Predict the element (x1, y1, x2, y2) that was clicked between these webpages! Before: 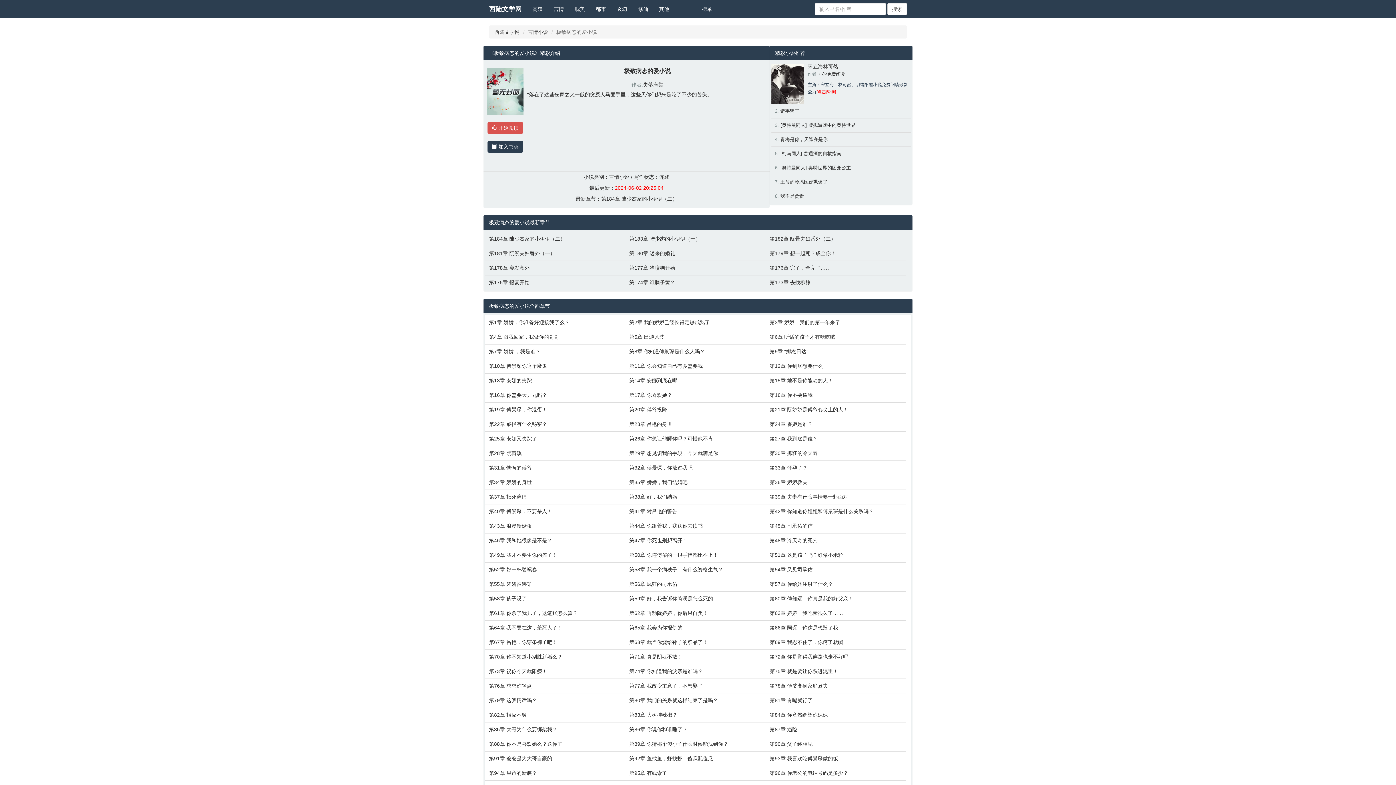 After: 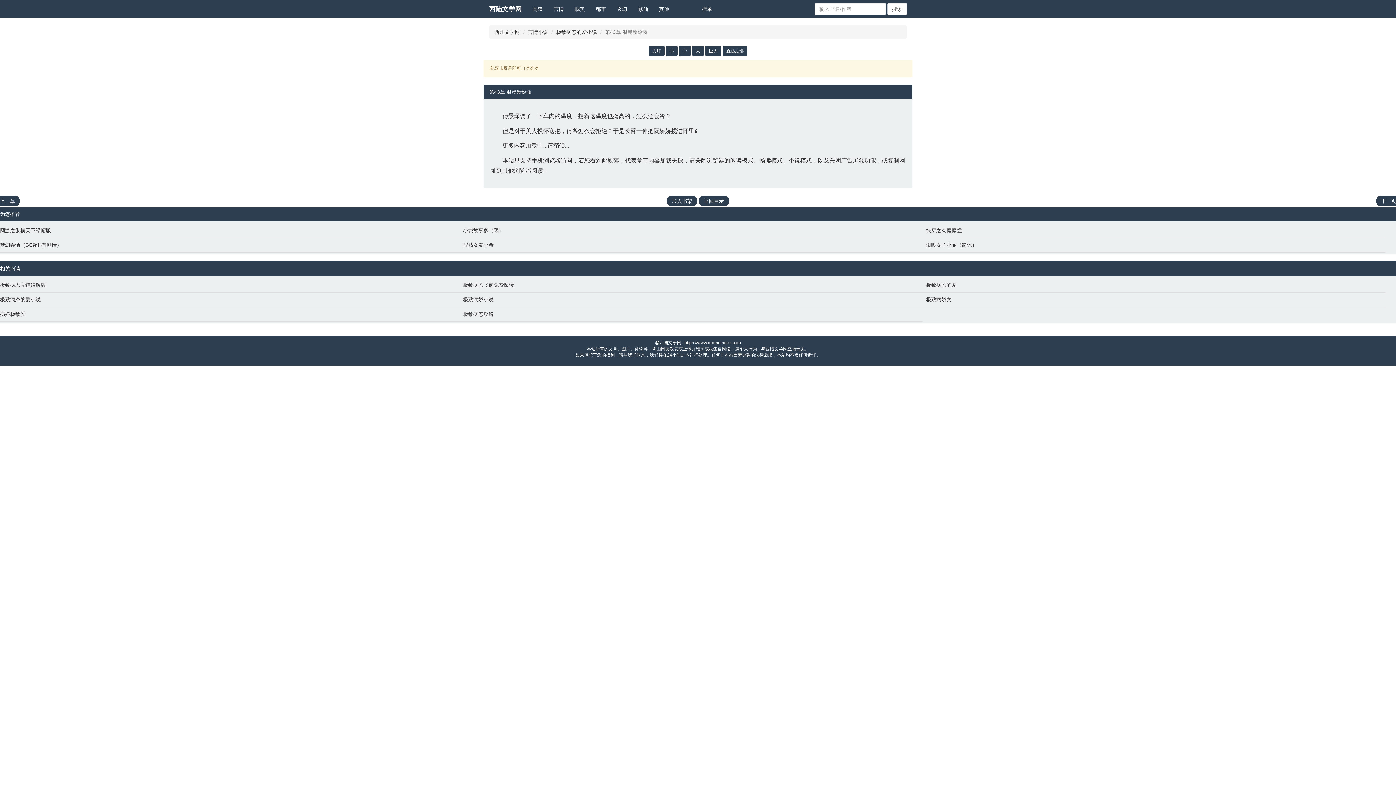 Action: bbox: (489, 522, 622, 529) label: 第43章 浪漫新婚夜